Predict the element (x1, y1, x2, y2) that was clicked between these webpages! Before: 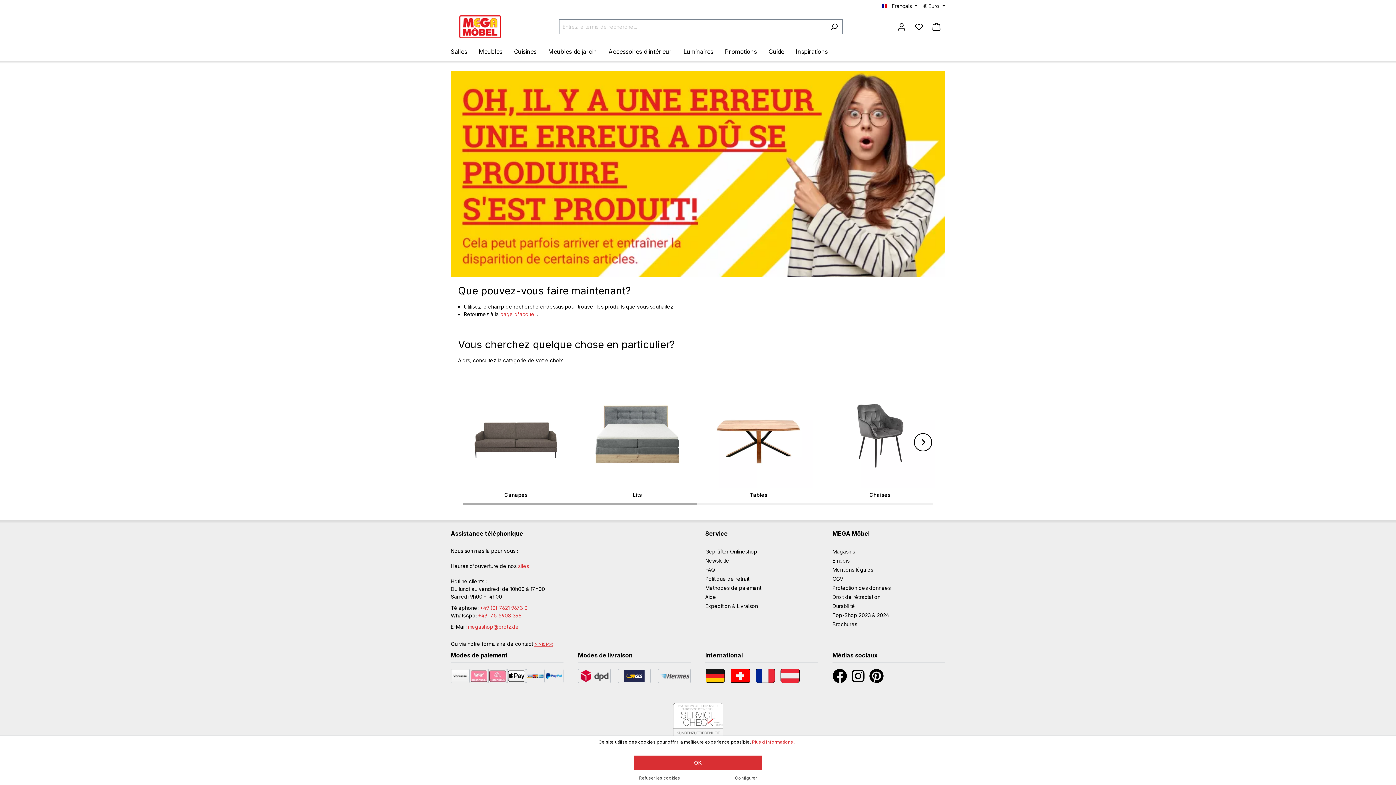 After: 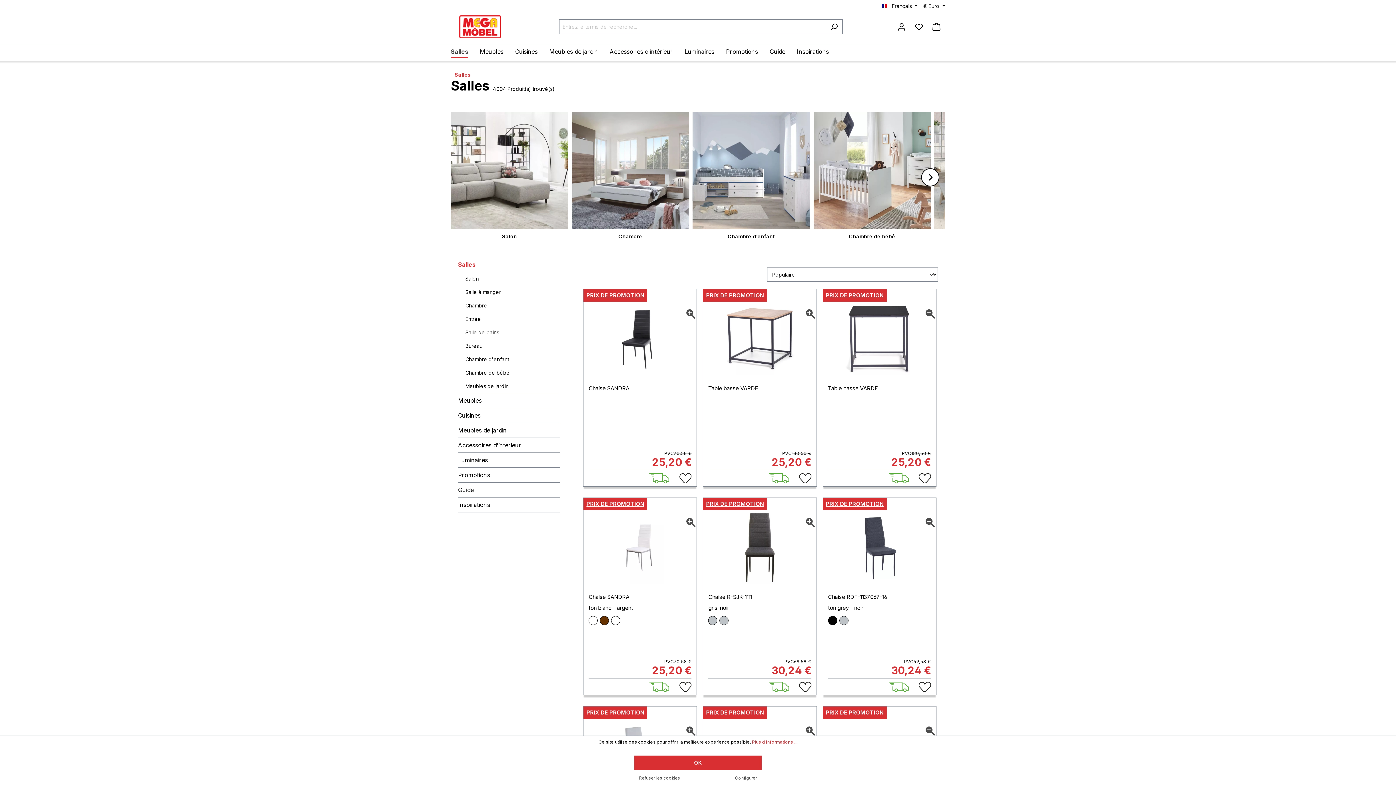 Action: label: Salles bbox: (450, 44, 478, 60)